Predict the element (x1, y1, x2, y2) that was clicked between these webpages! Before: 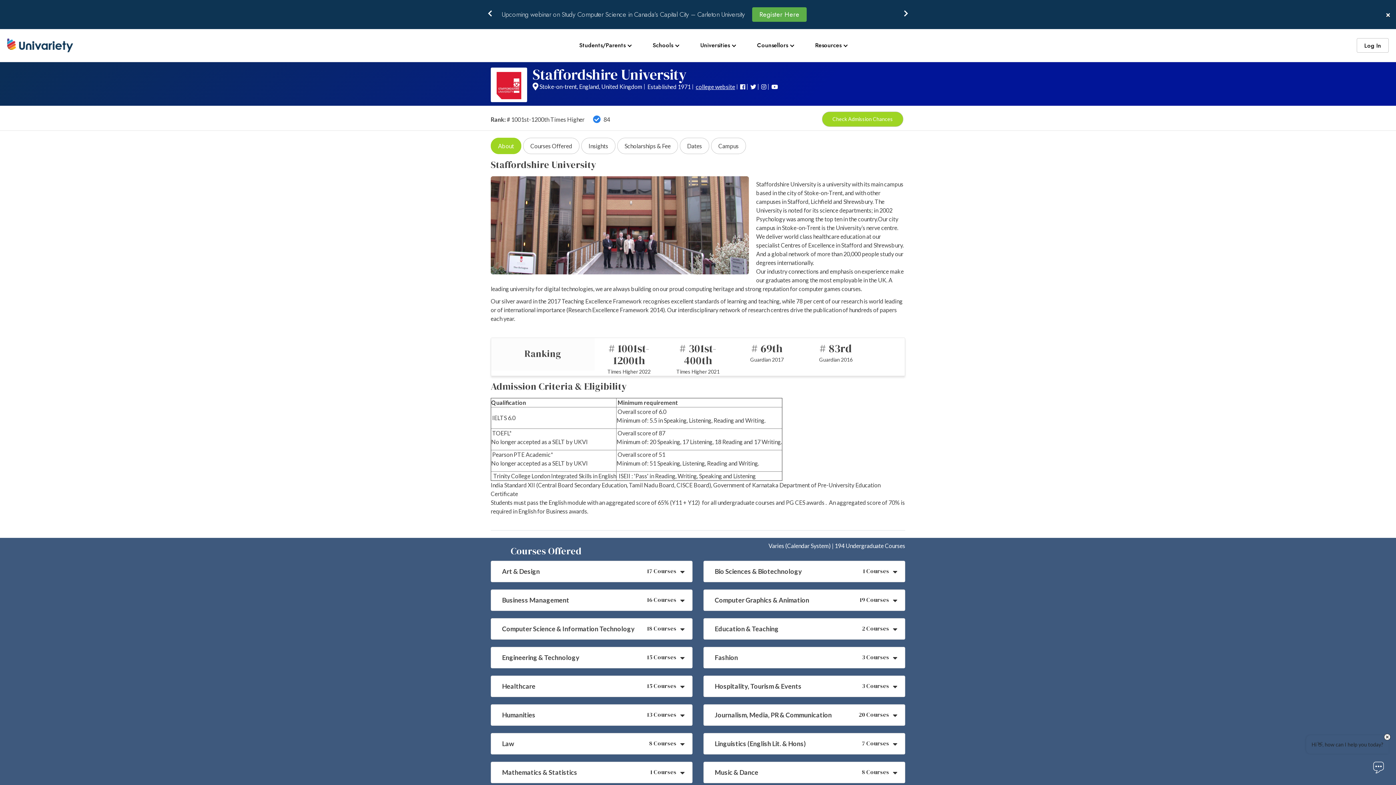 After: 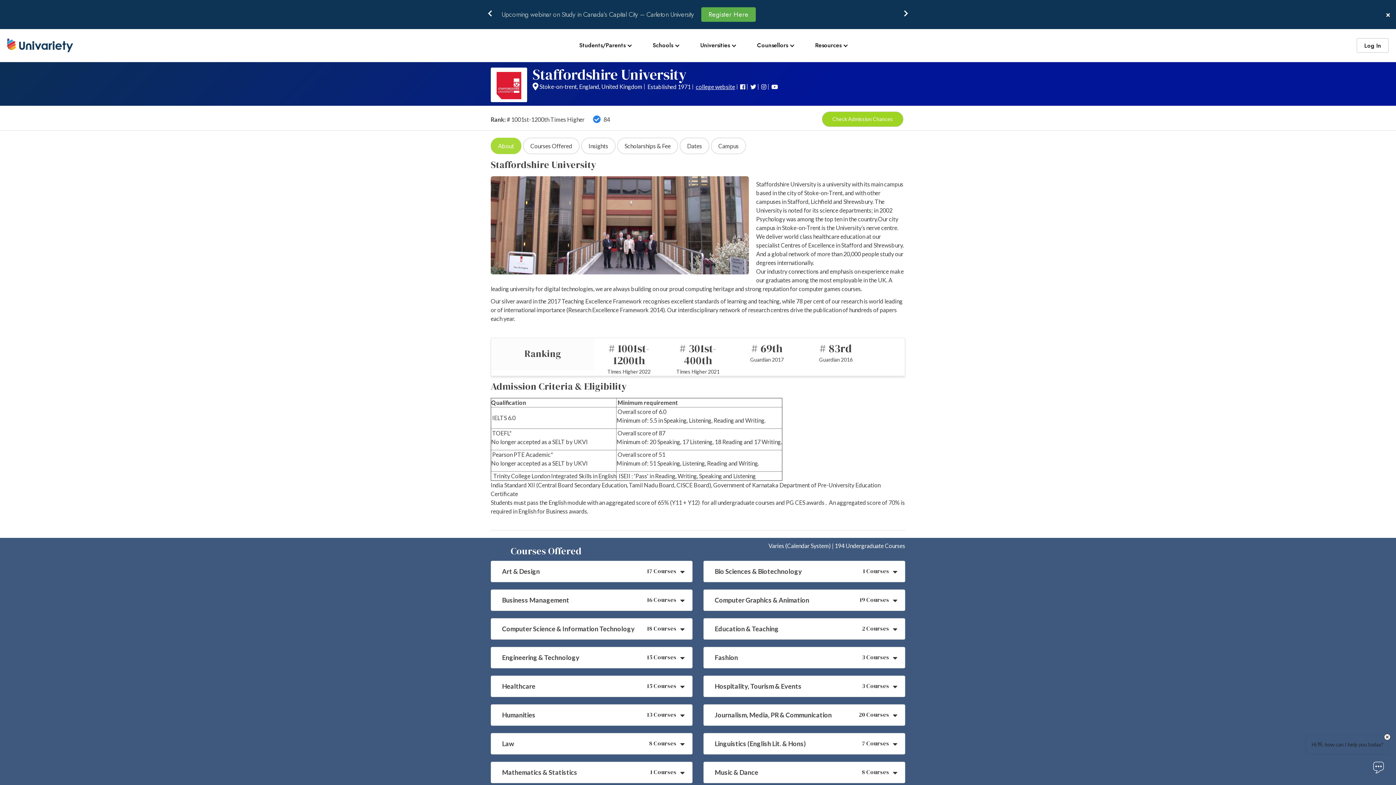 Action: label: About bbox: (490, 137, 521, 154)